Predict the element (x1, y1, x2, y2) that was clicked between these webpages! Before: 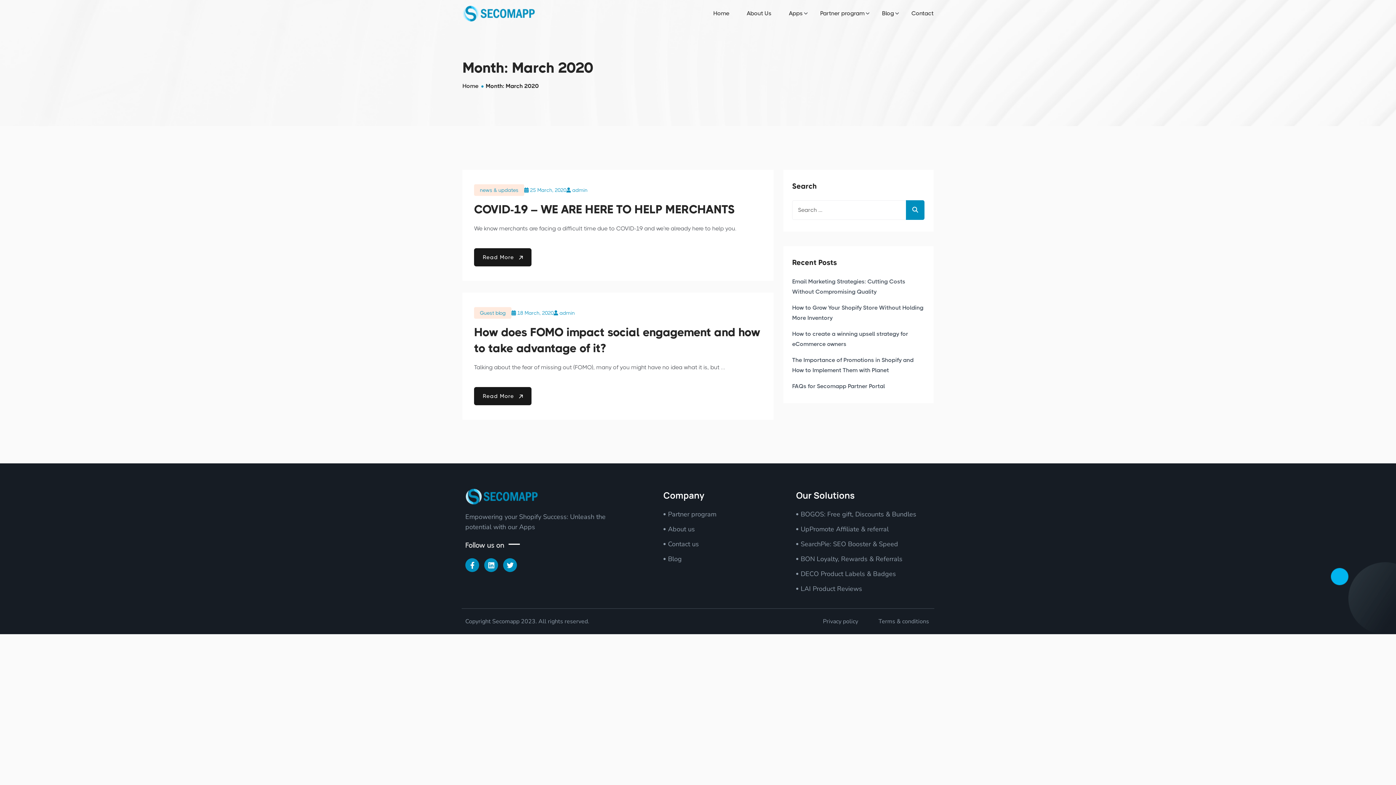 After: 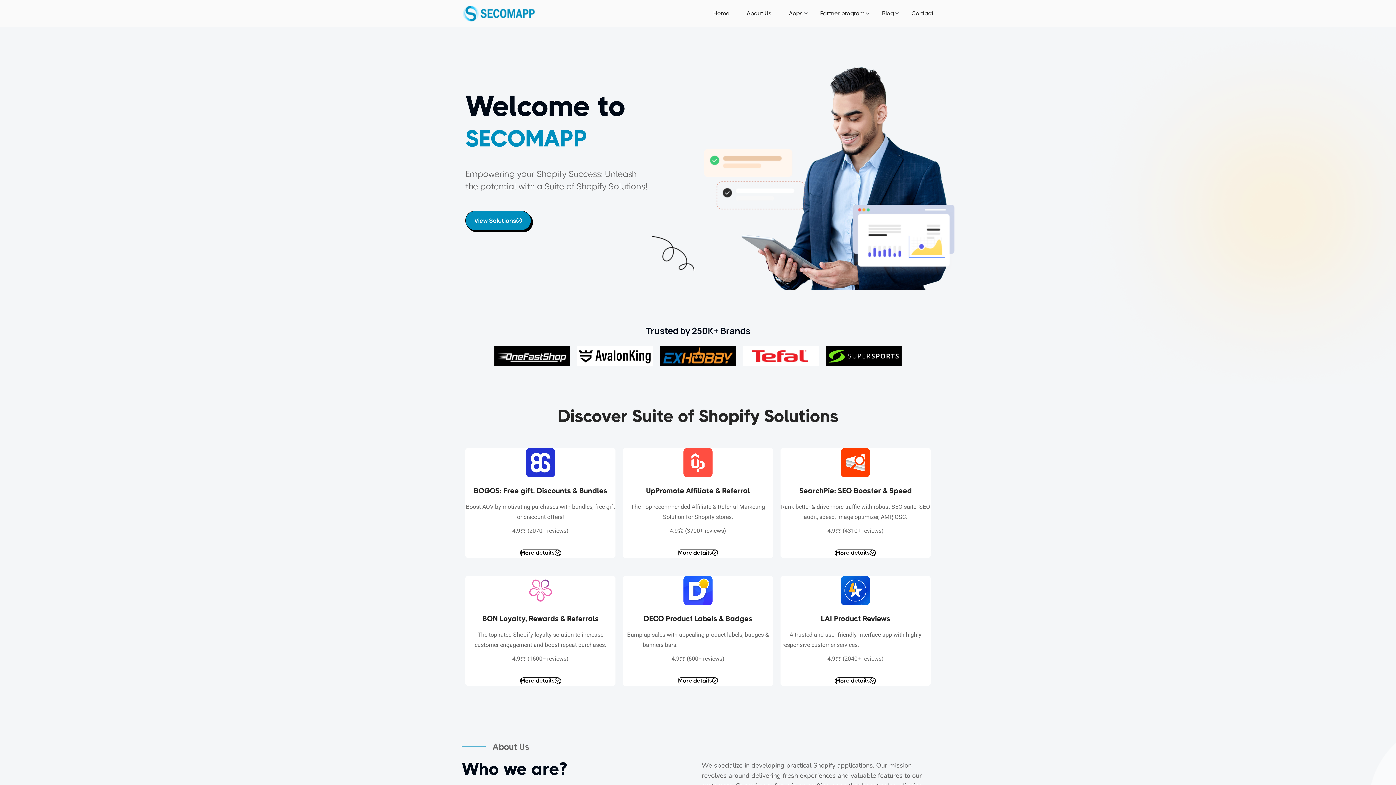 Action: label: Home bbox: (462, 82, 478, 89)